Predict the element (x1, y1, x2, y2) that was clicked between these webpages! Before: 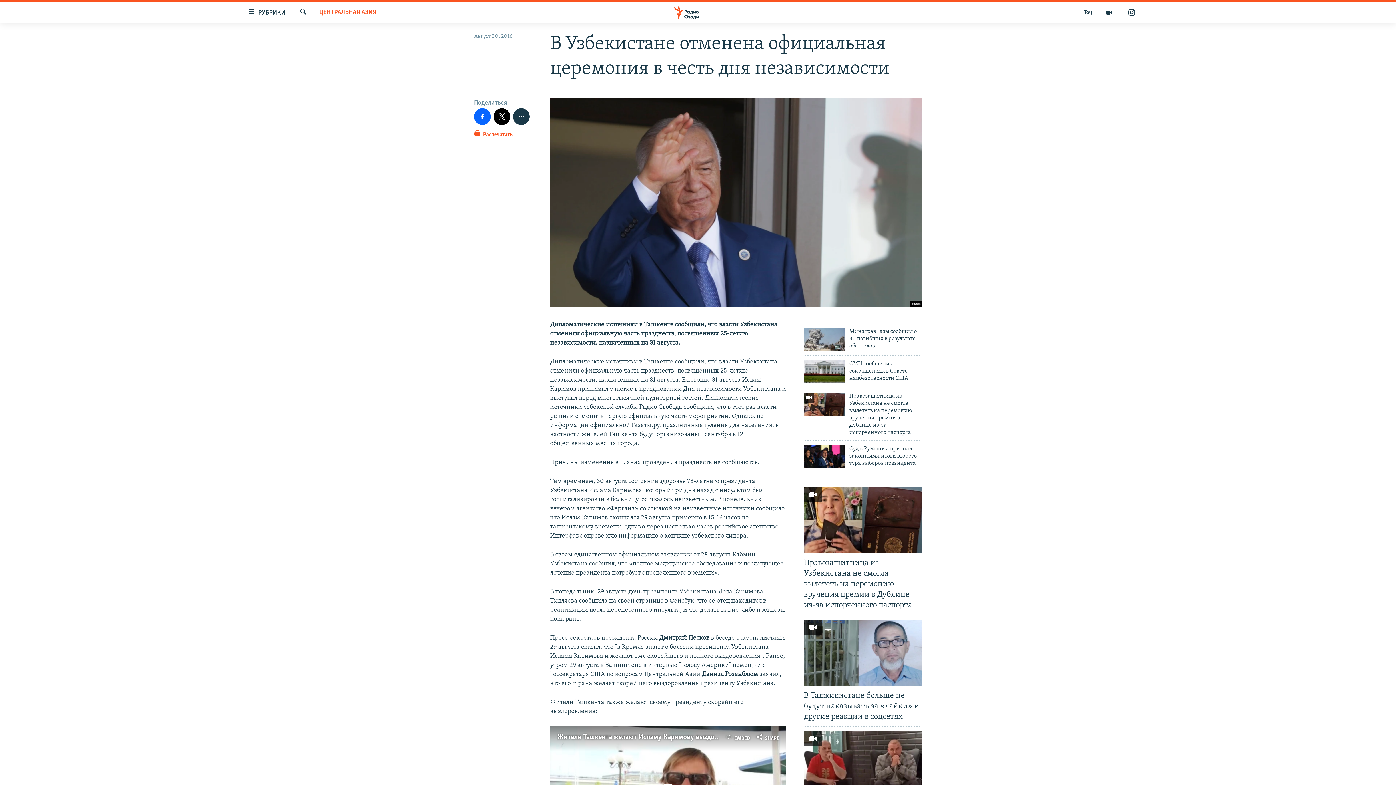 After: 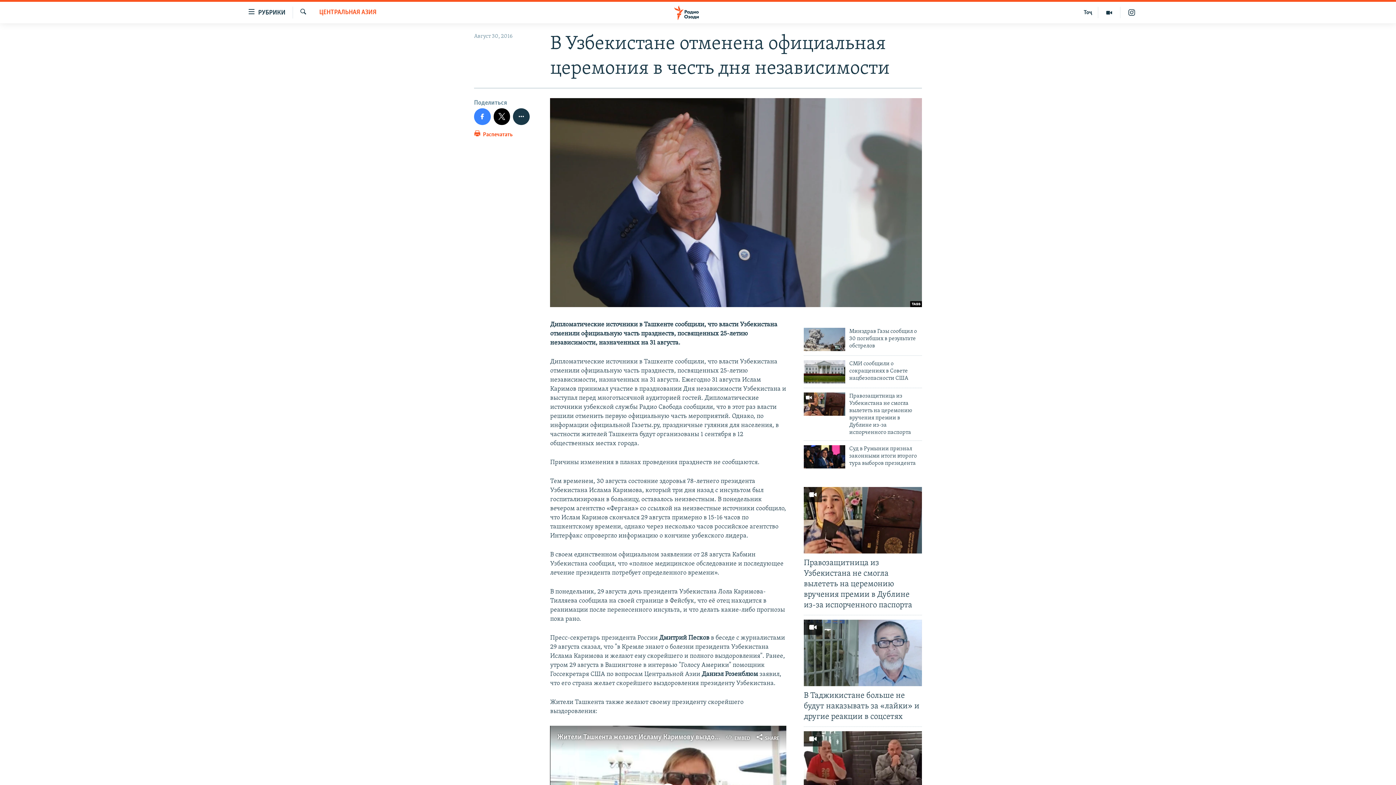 Action: bbox: (474, 108, 490, 124)